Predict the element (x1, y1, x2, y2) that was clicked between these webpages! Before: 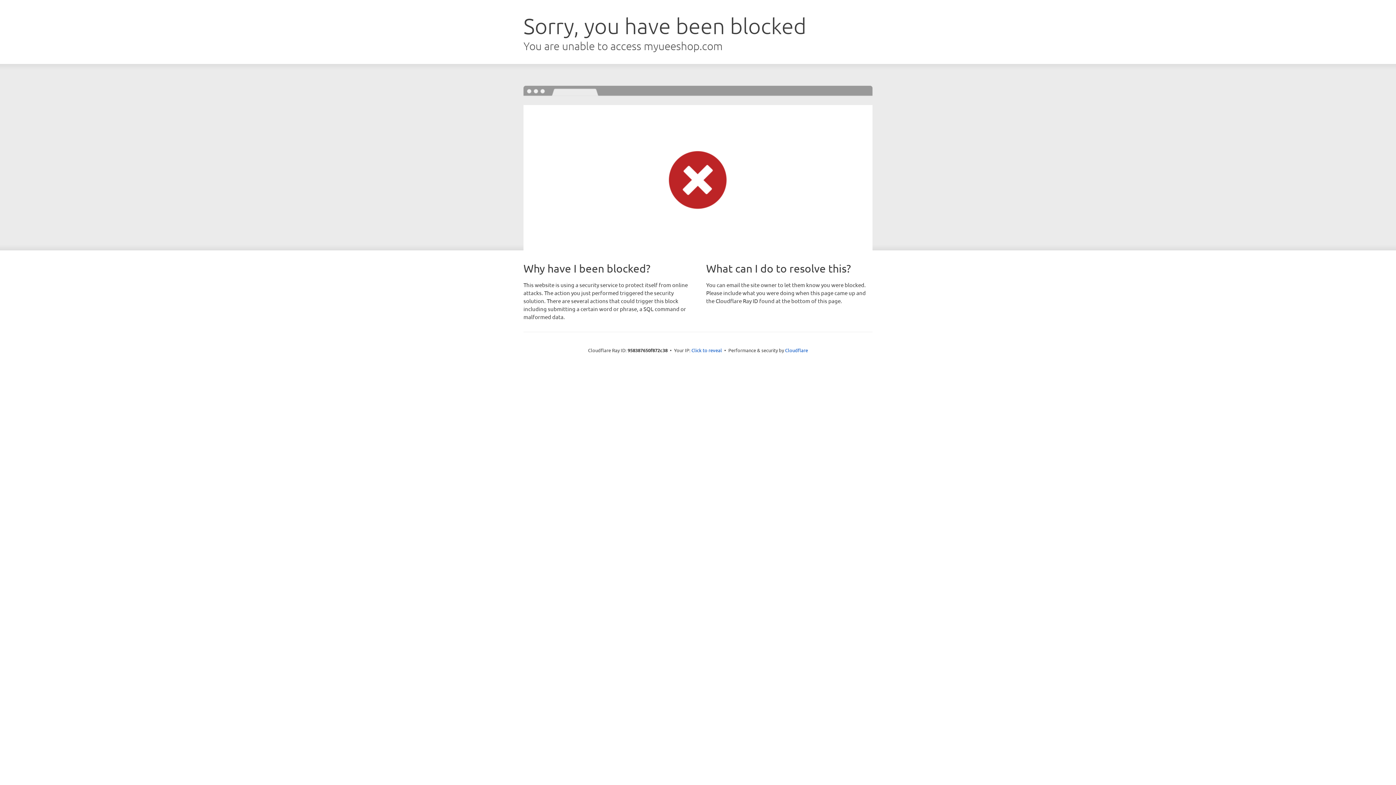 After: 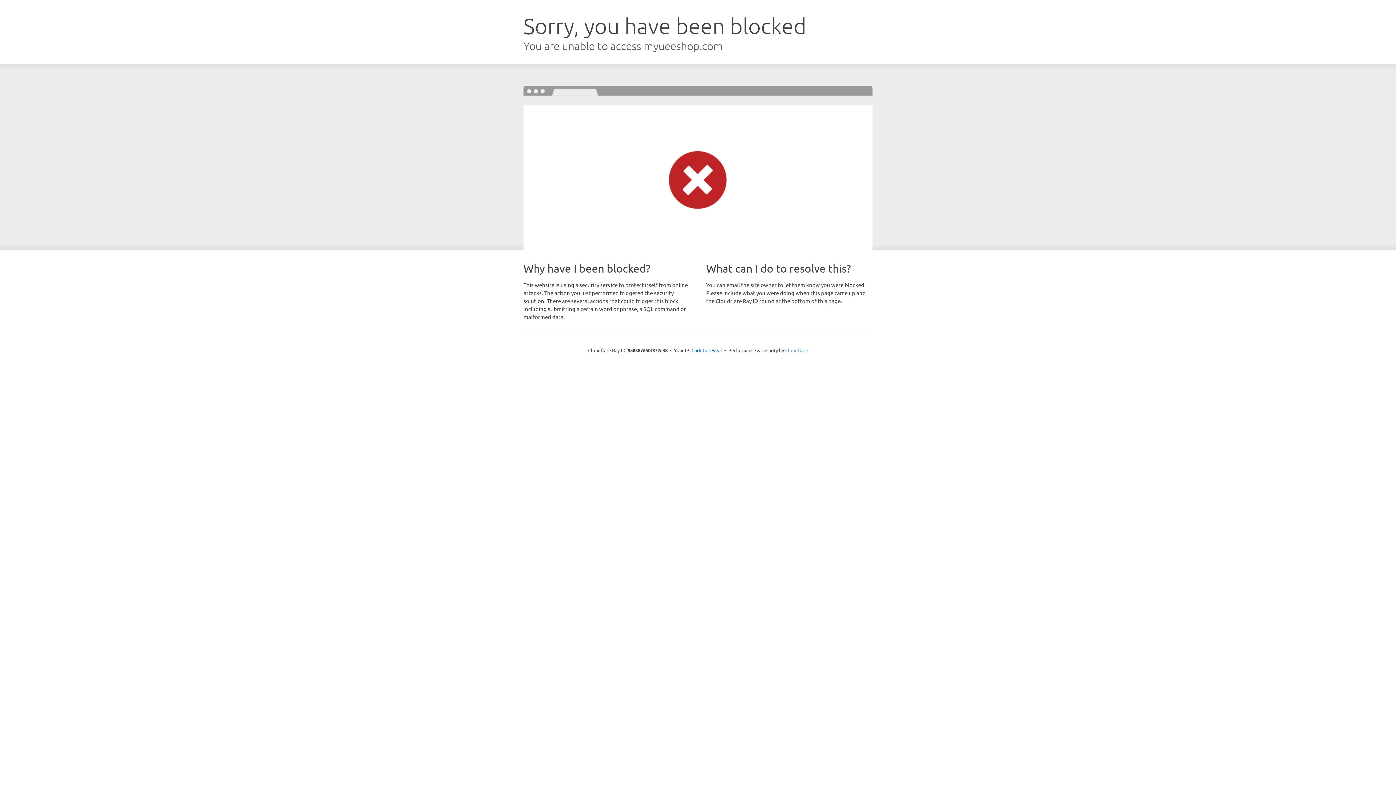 Action: label: Cloudflare bbox: (785, 347, 808, 353)